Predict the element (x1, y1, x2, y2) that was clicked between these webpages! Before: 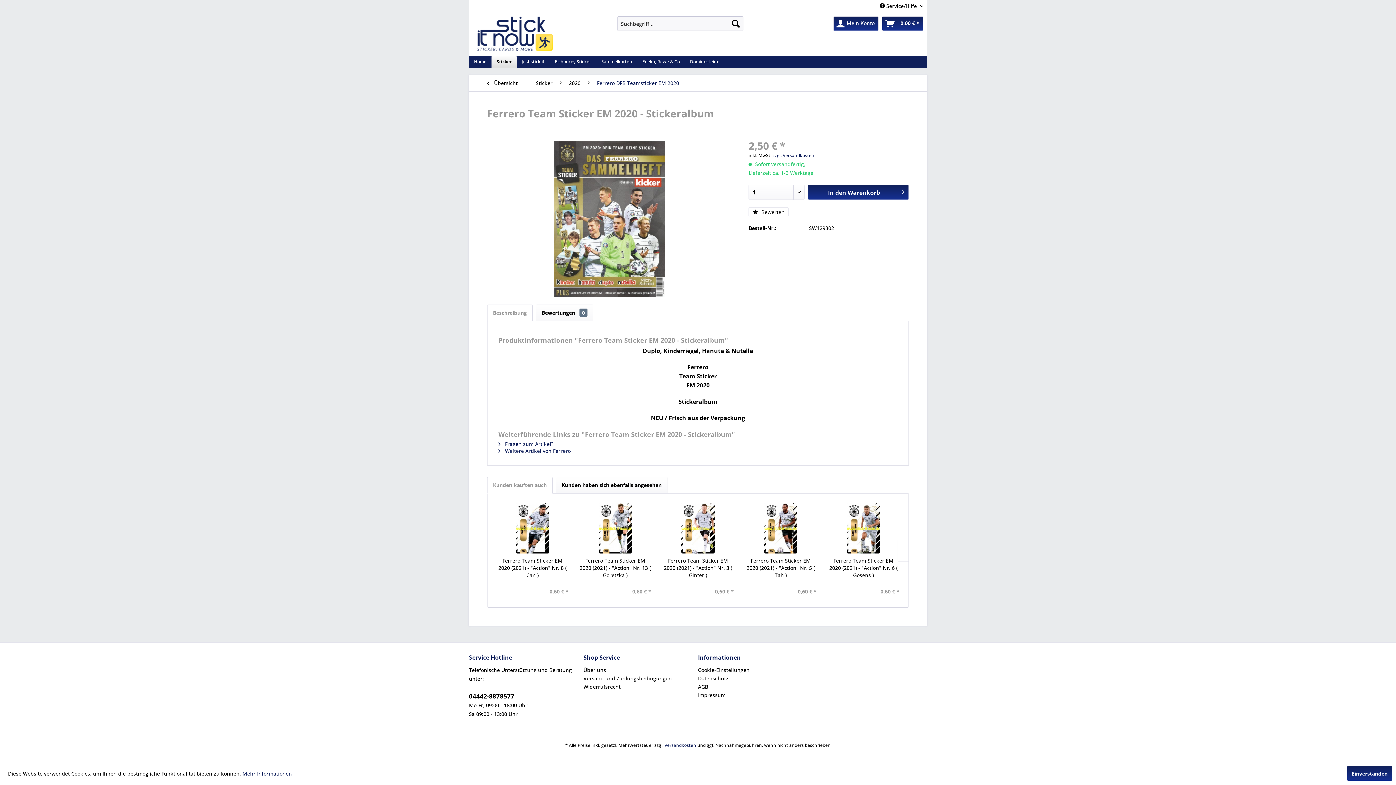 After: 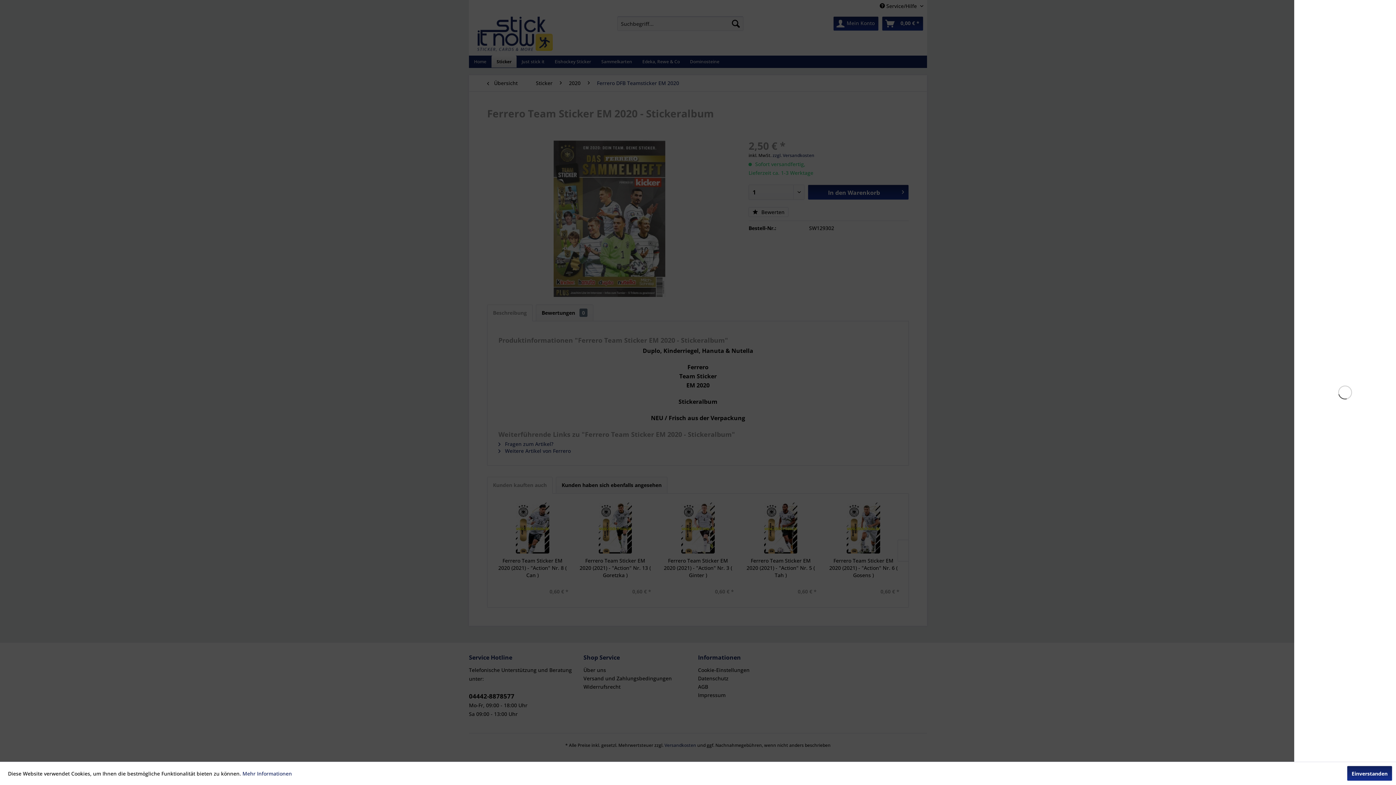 Action: label: Warenkorb bbox: (882, 16, 923, 30)